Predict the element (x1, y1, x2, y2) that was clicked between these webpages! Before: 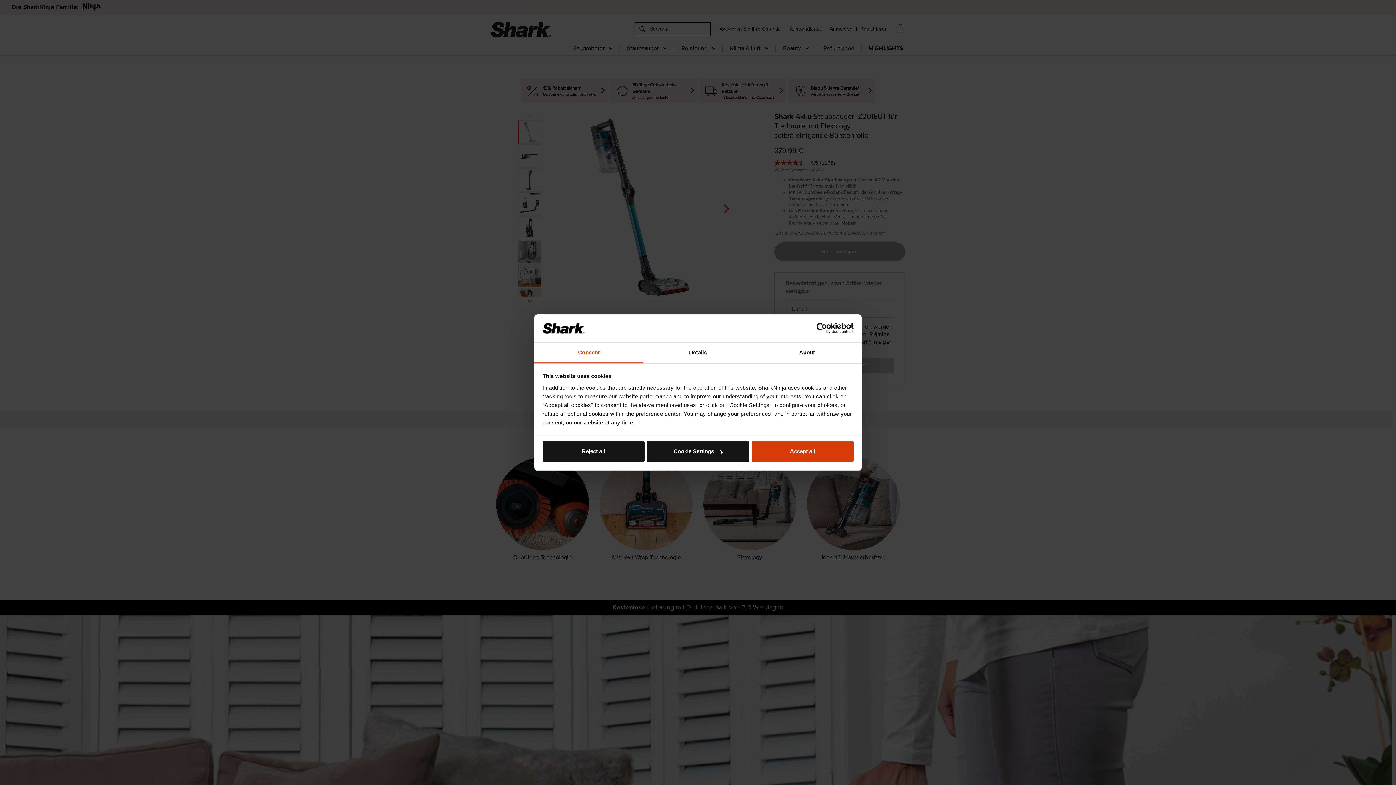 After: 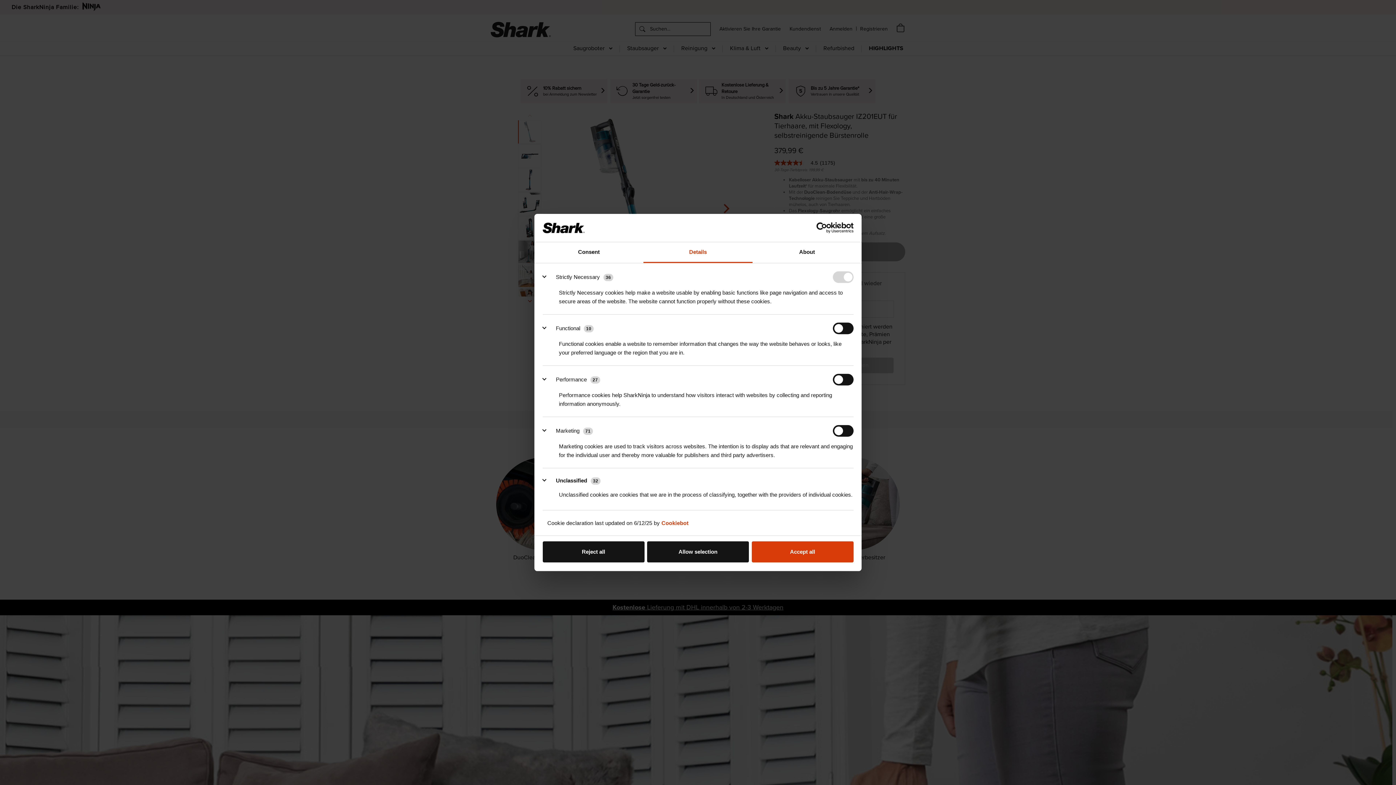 Action: label: Details bbox: (643, 342, 752, 363)